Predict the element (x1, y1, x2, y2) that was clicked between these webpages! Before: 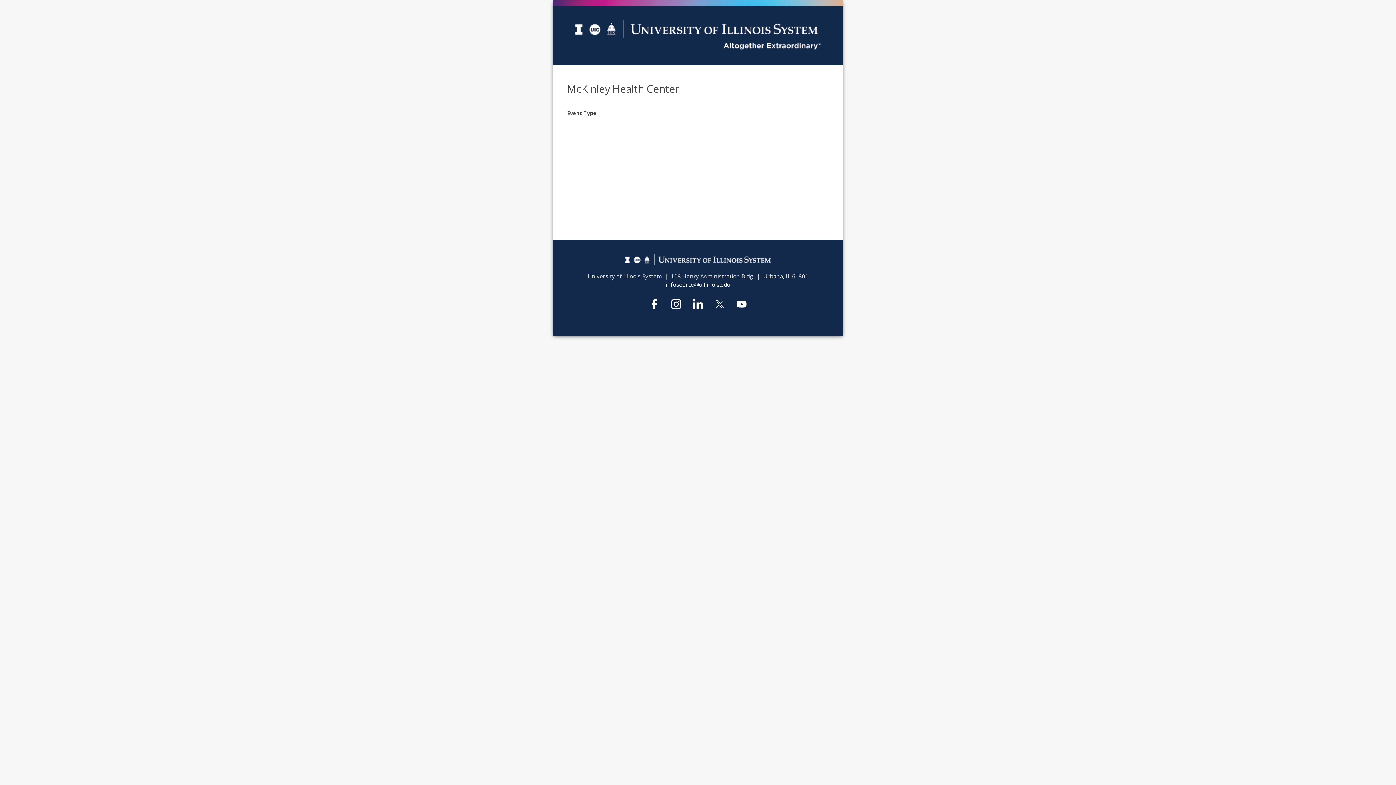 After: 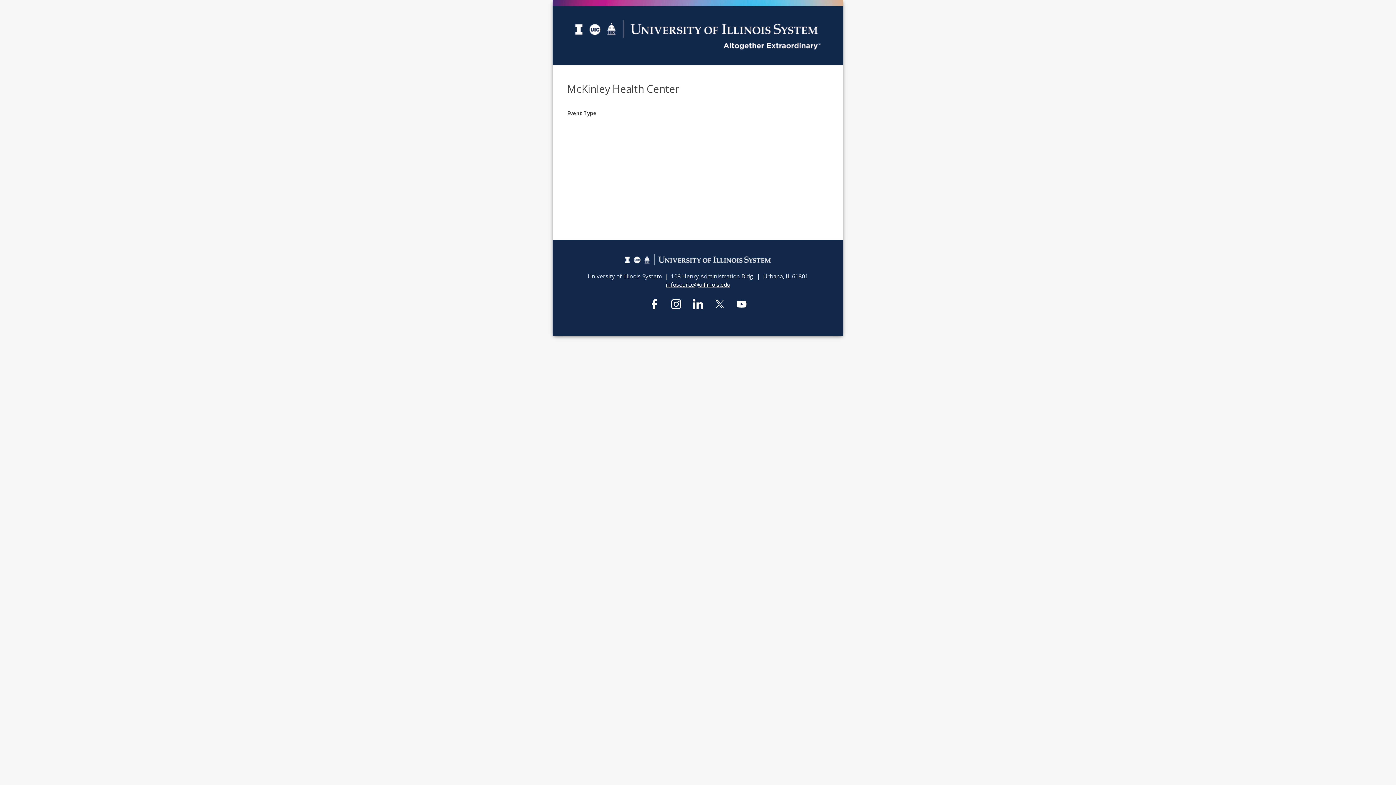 Action: label: infosource@uillinois.edu bbox: (665, 281, 730, 288)